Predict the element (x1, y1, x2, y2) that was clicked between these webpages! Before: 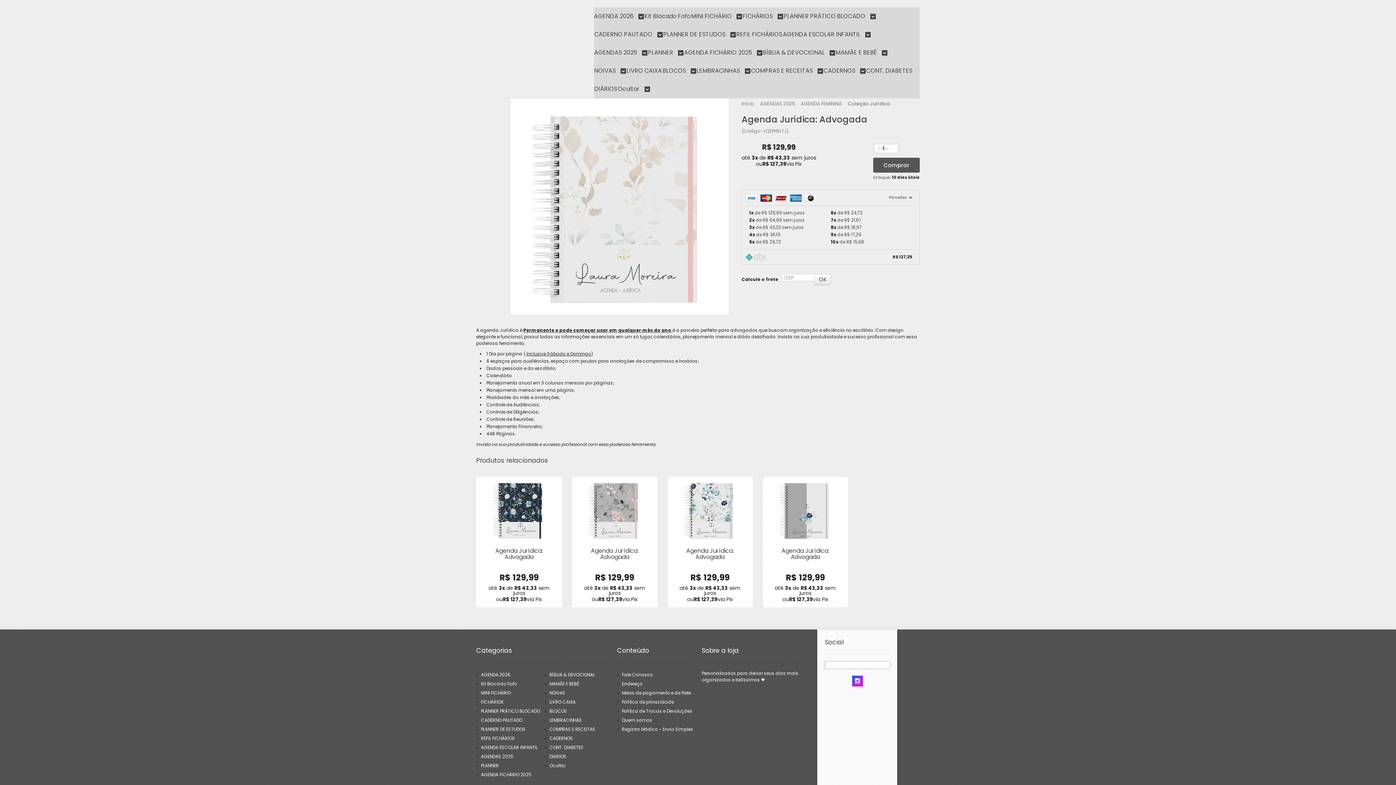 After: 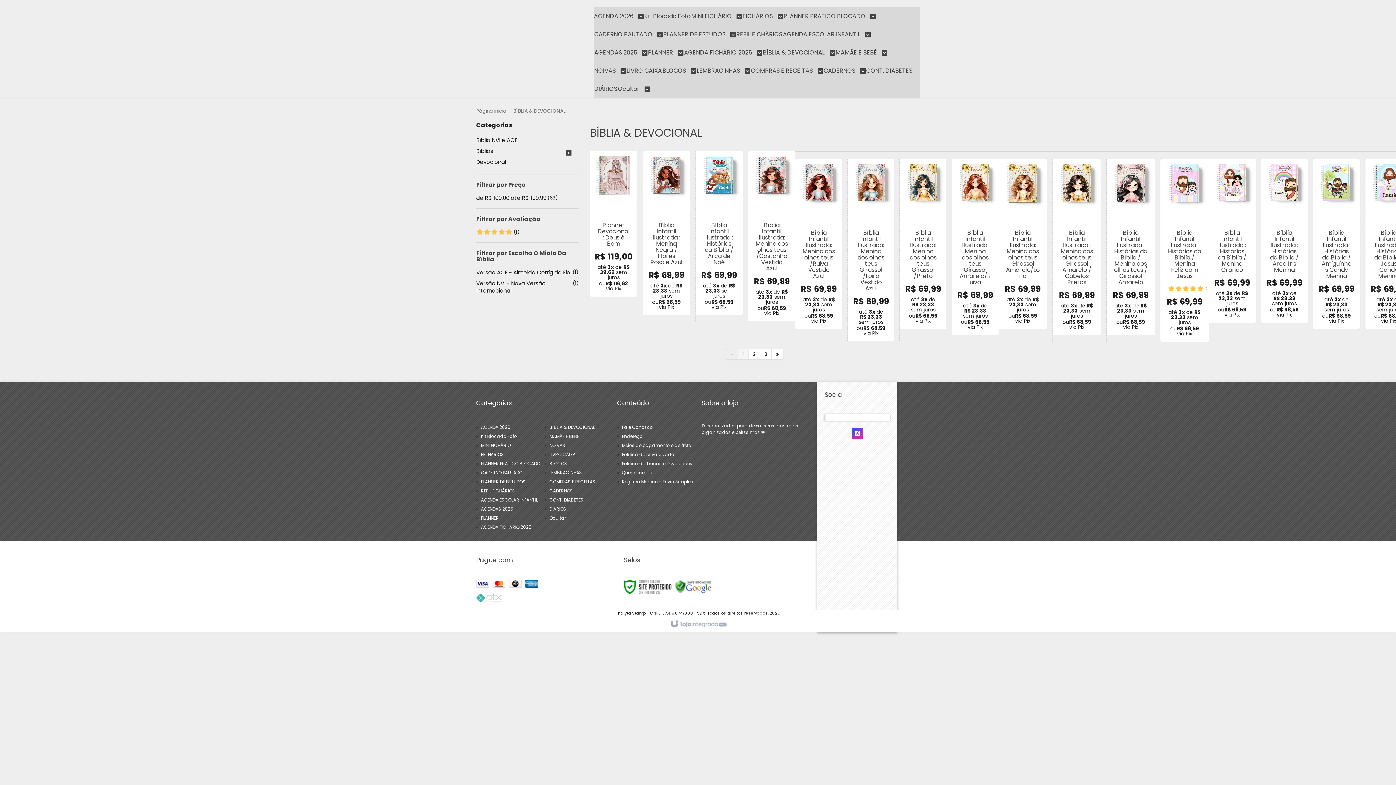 Action: label: BÍBLIA & DEVOCIONAL  bbox: (763, 43, 835, 61)